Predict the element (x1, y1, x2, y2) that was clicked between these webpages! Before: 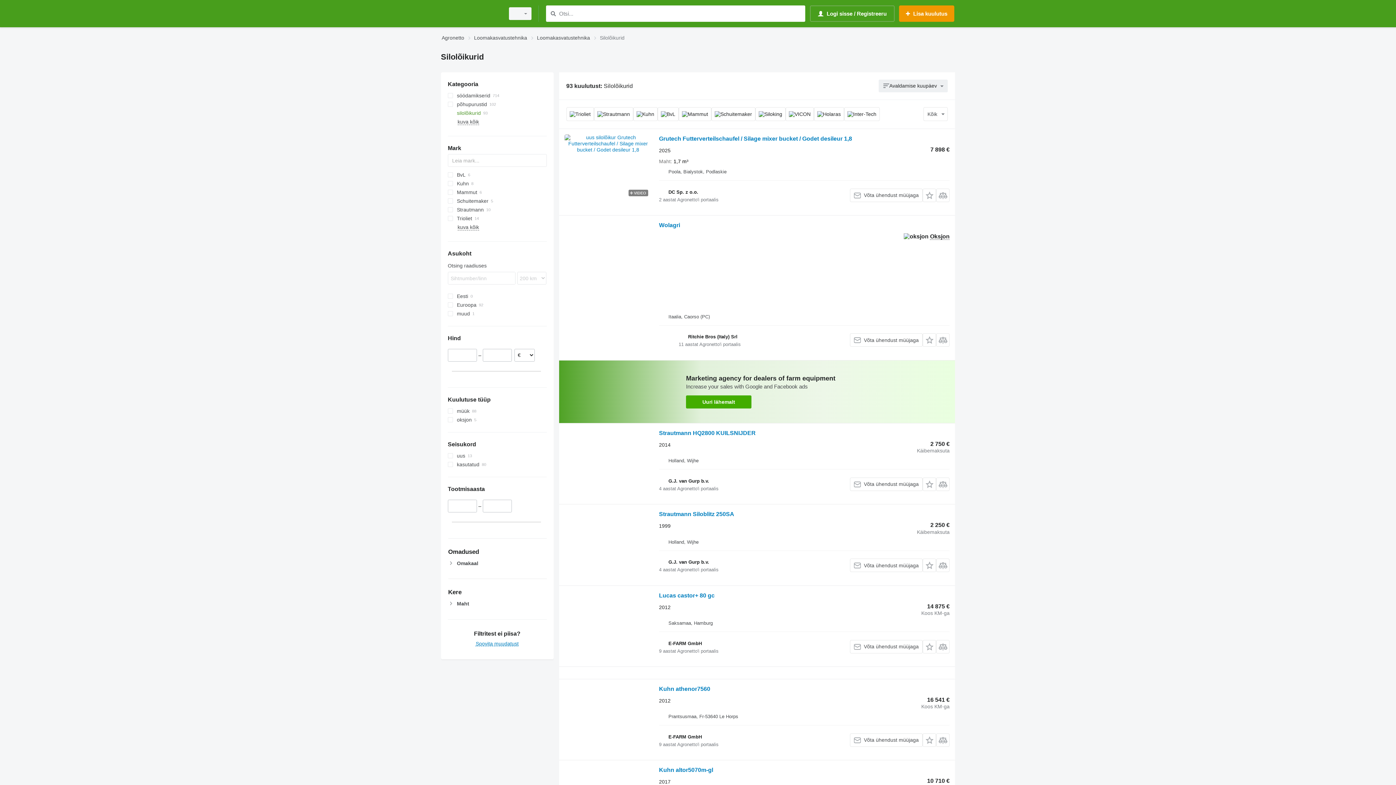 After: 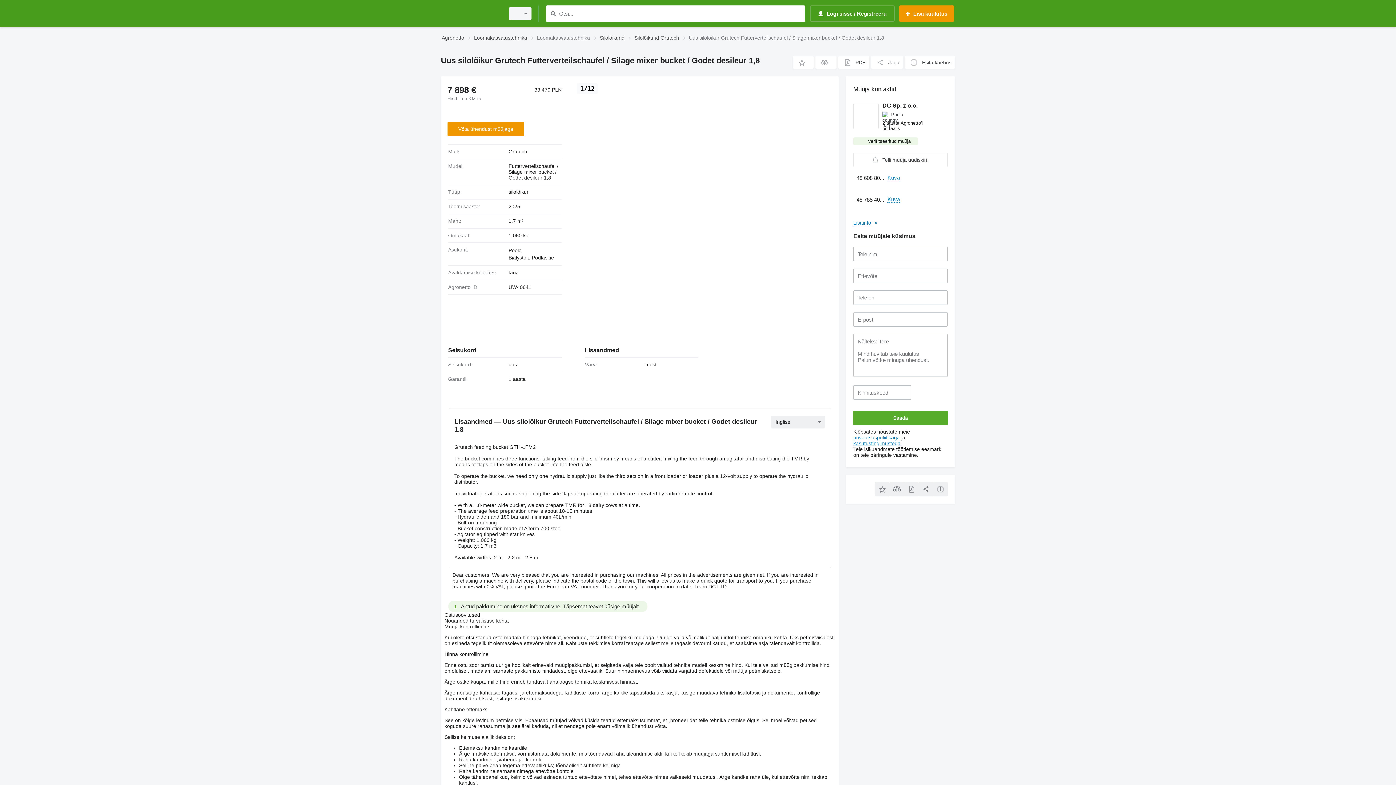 Action: bbox: (564, 134, 651, 200)